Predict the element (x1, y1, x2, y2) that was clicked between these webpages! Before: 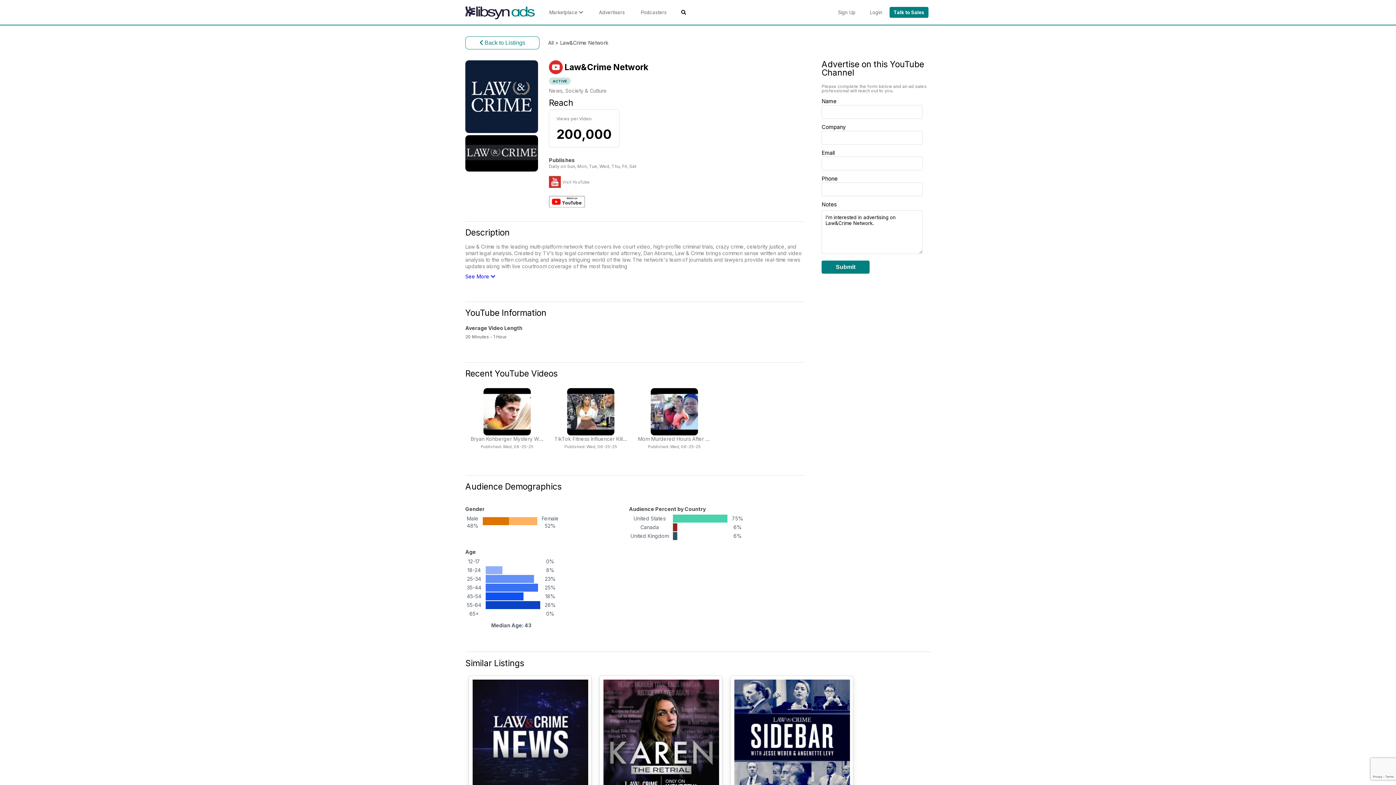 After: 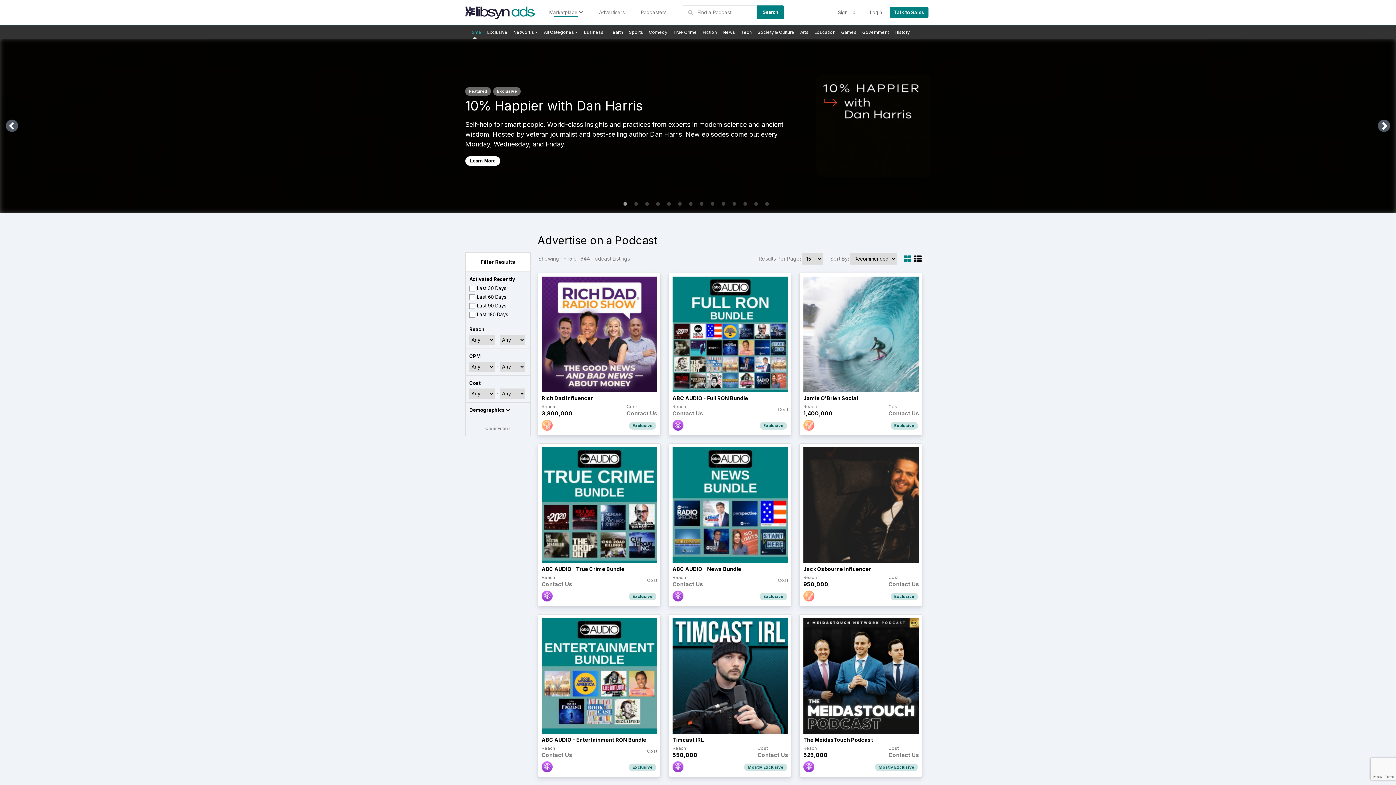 Action: label: Marketplace  bbox: (549, 9, 583, 17)